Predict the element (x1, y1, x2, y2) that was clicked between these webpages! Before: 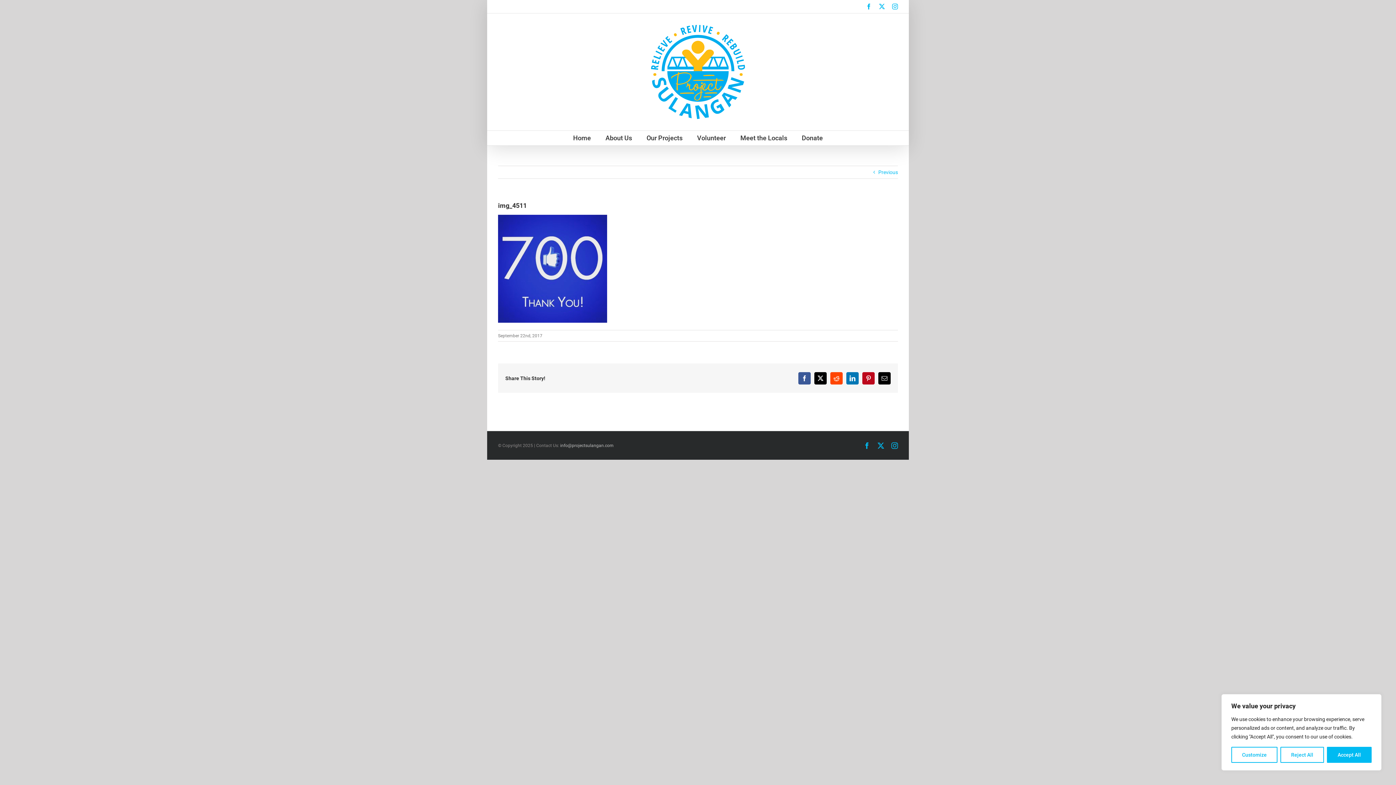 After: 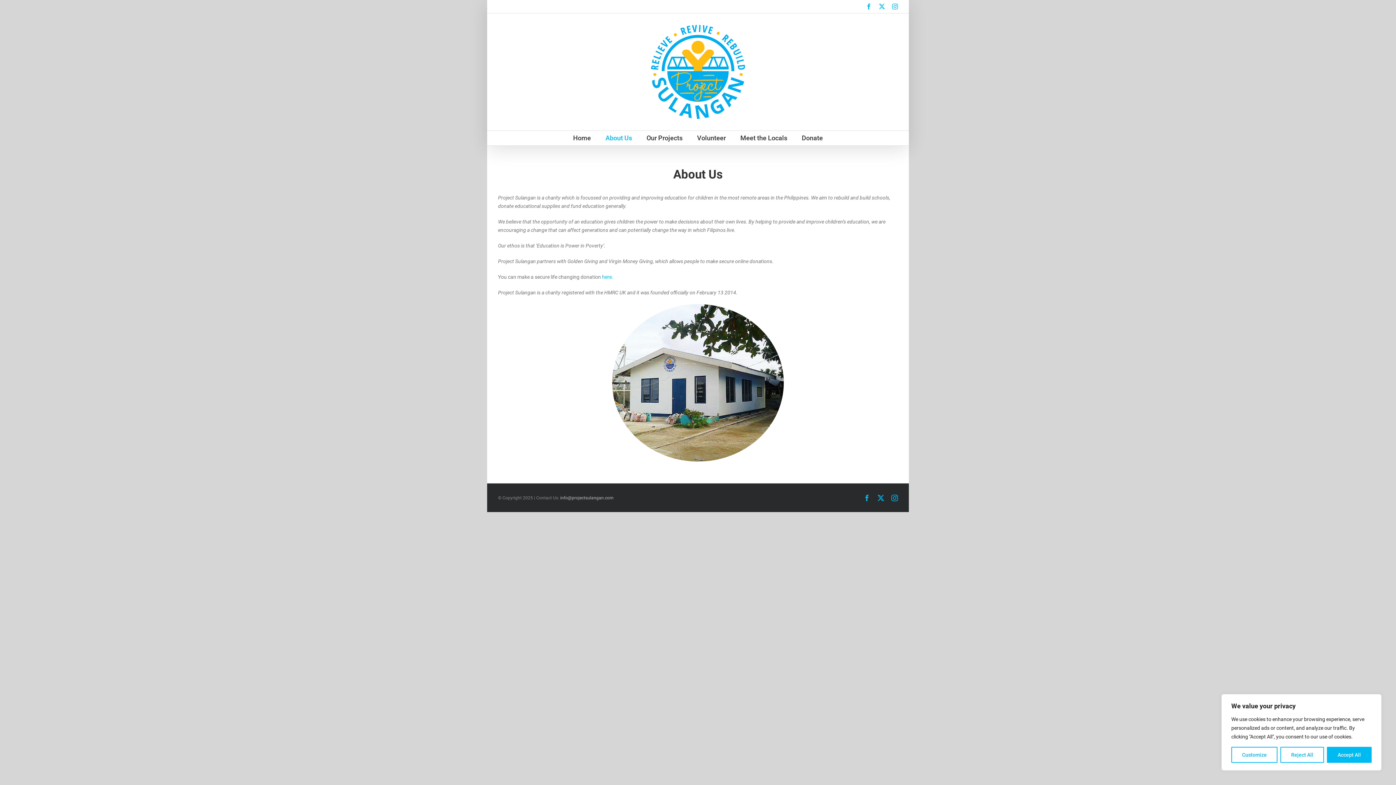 Action: bbox: (605, 130, 632, 145) label: About Us